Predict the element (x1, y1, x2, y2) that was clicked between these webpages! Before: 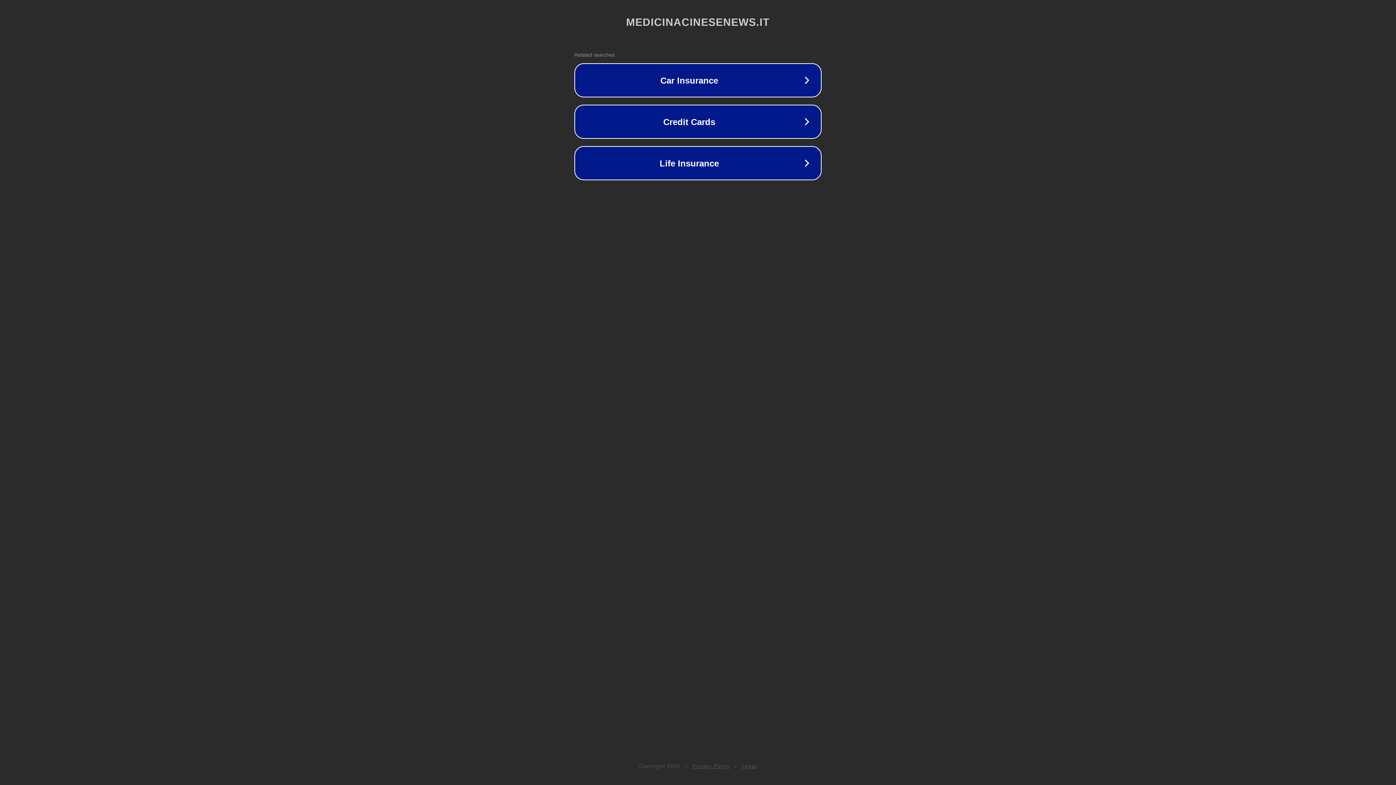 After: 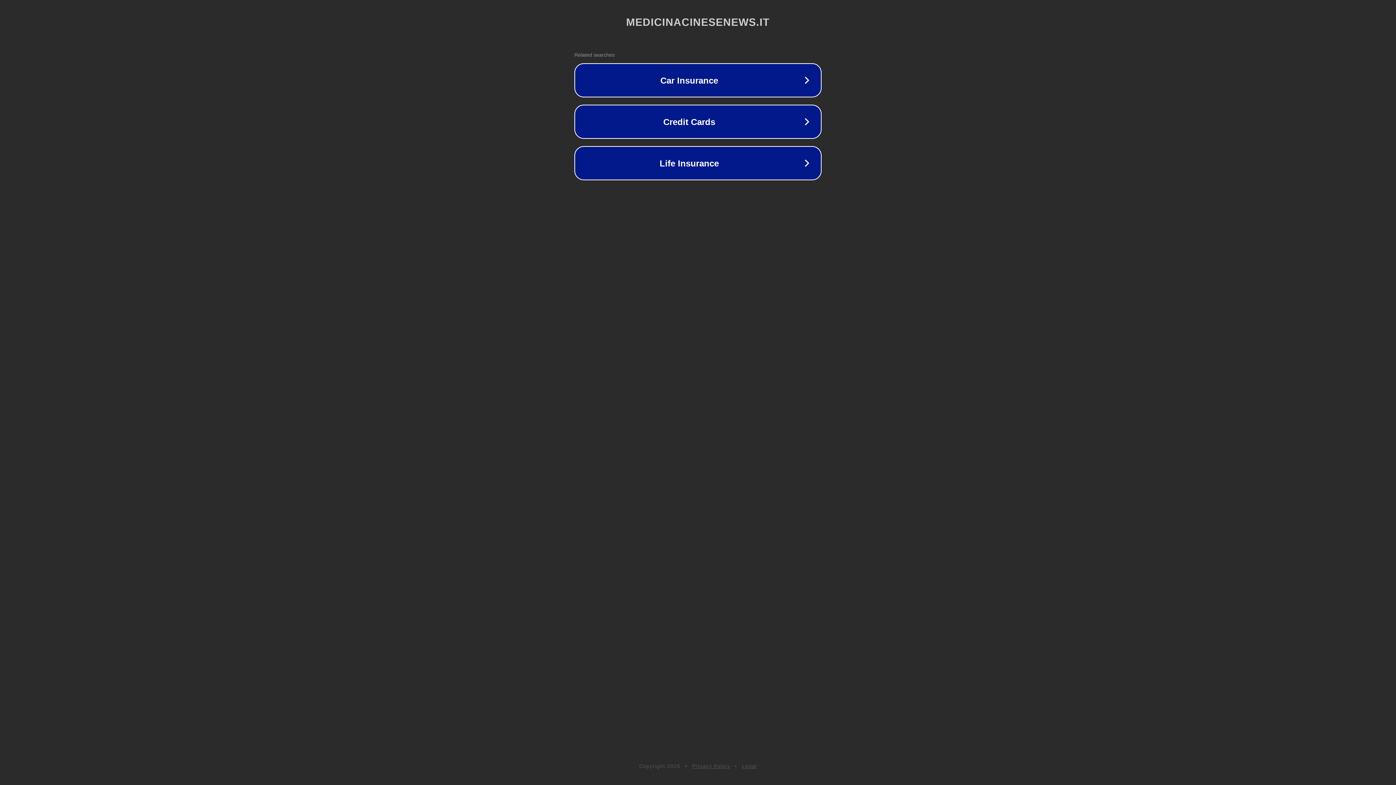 Action: bbox: (742, 763, 757, 769) label: Legal